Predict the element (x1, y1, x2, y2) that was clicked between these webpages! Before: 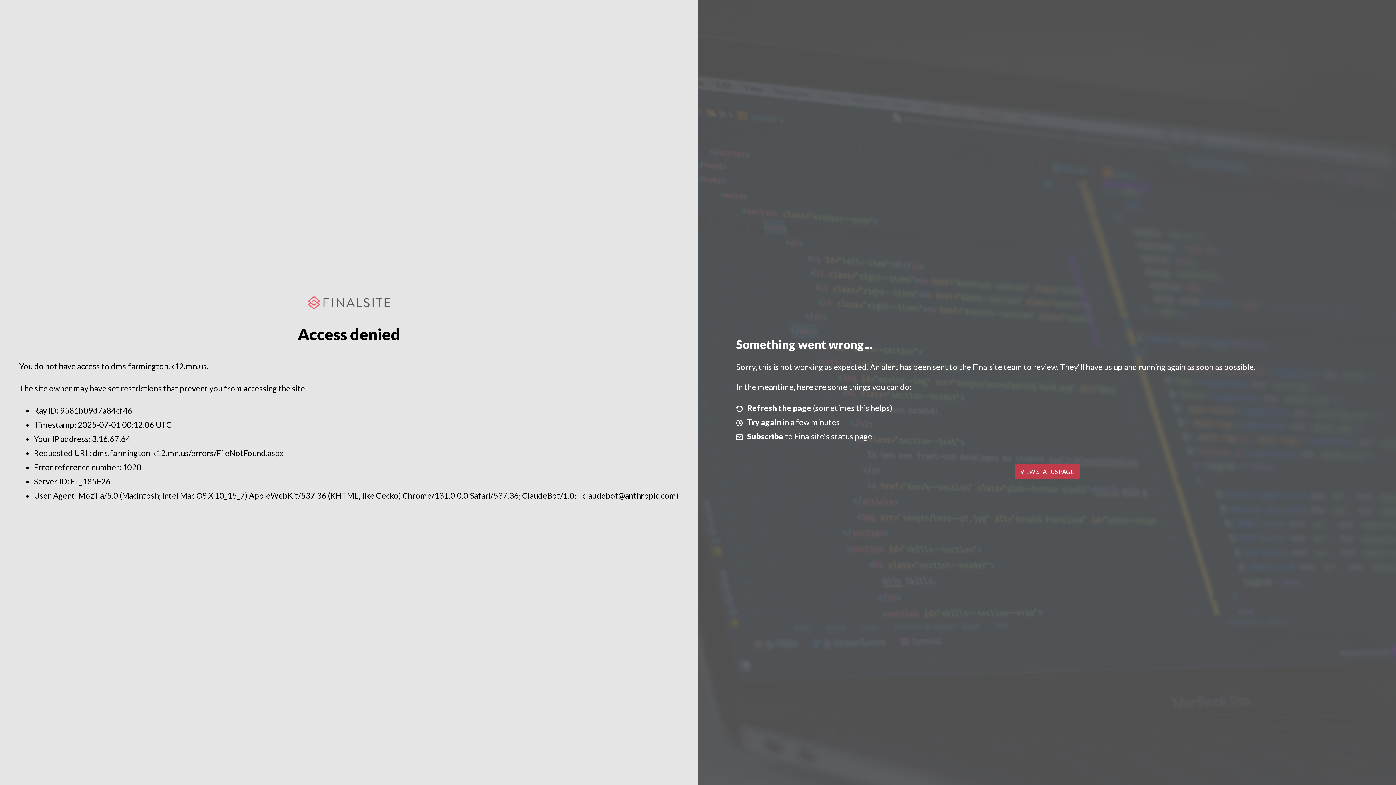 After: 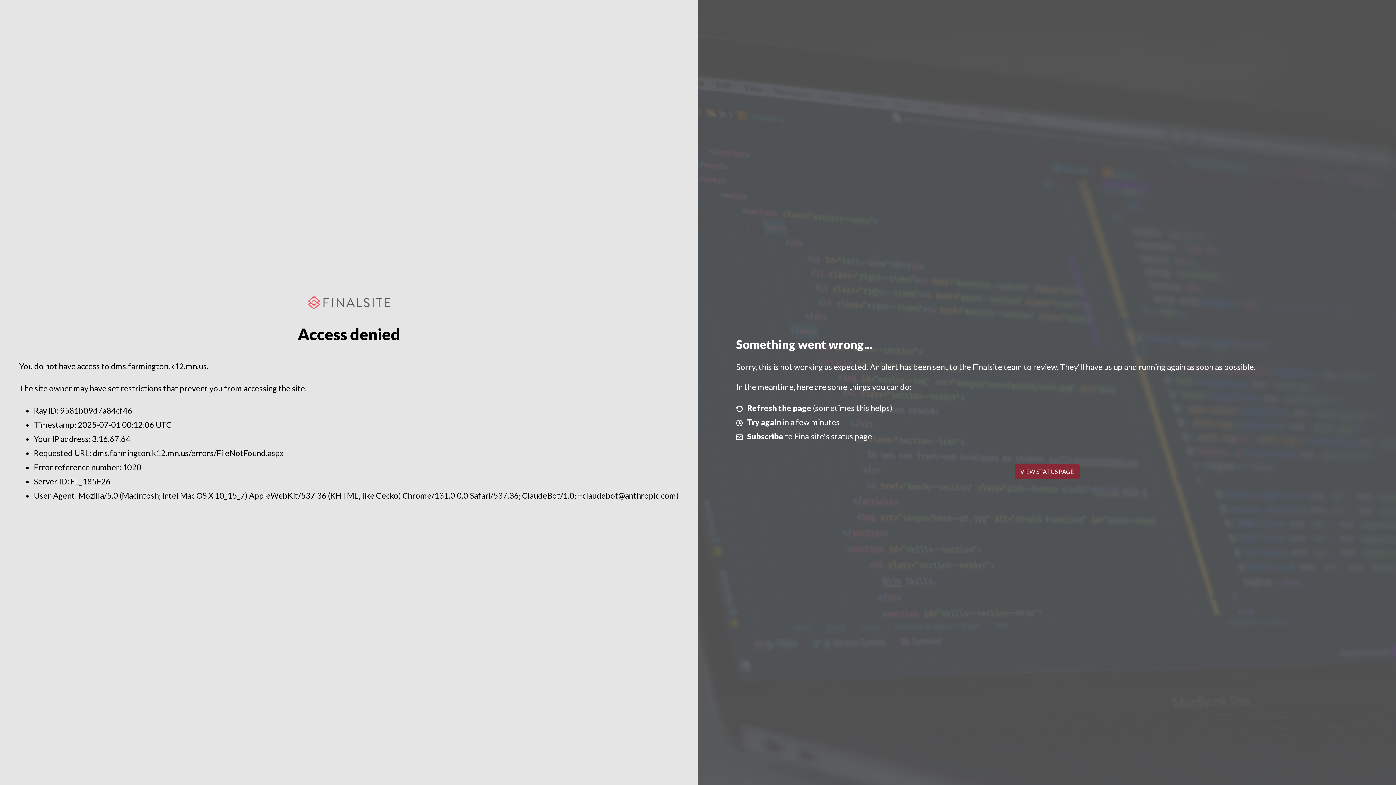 Action: bbox: (1014, 464, 1079, 479) label: VIEW STATUS PAGE